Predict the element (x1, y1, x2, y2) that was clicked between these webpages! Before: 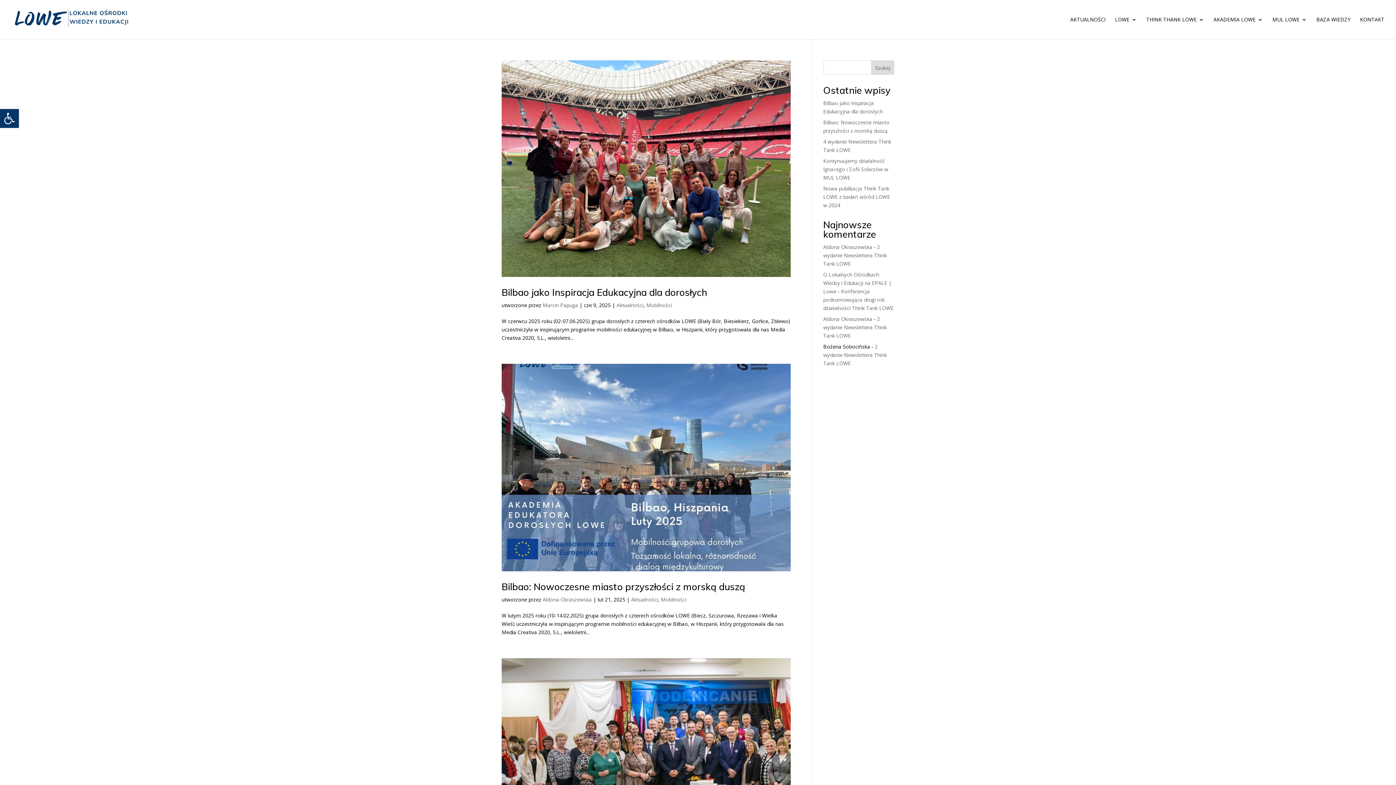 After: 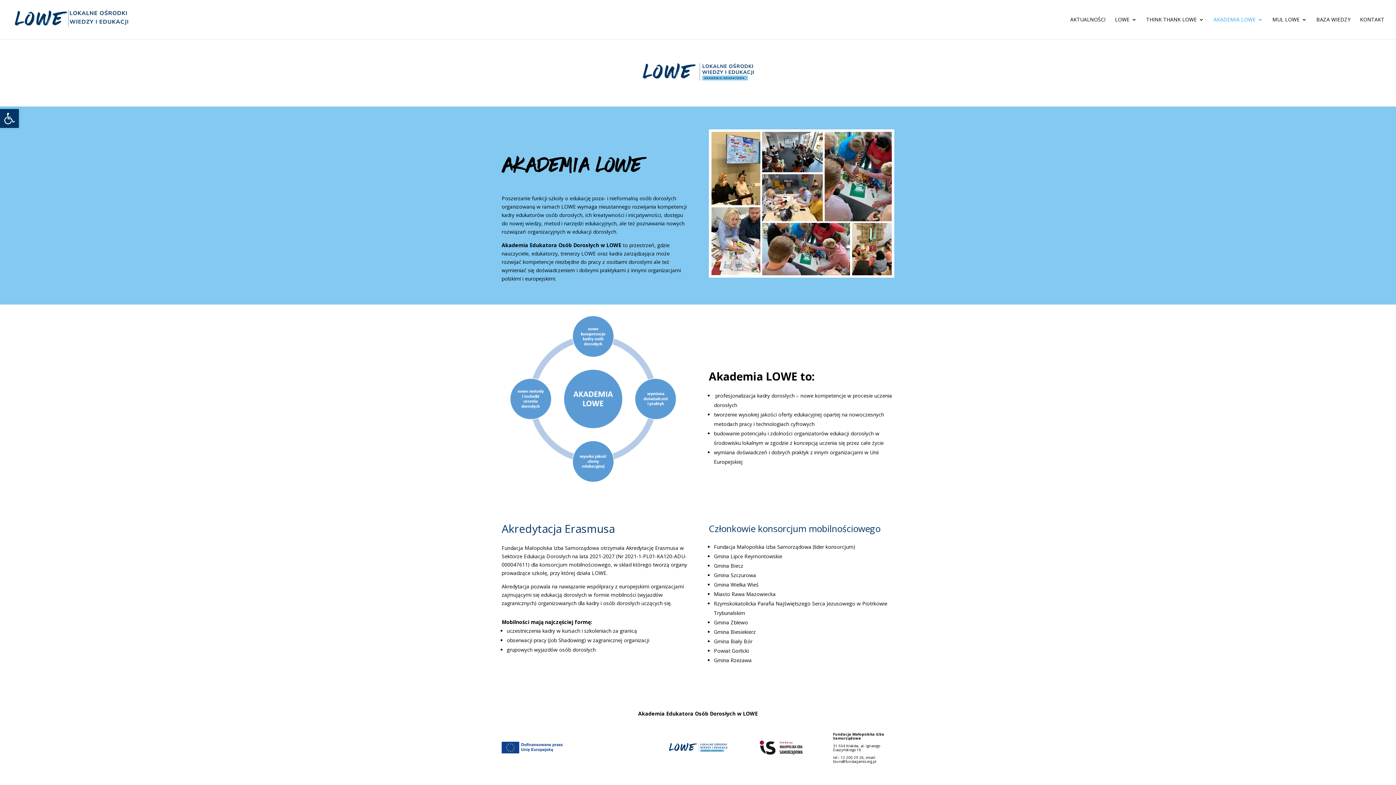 Action: bbox: (1213, 17, 1263, 39) label: AKADEMIA LOWE